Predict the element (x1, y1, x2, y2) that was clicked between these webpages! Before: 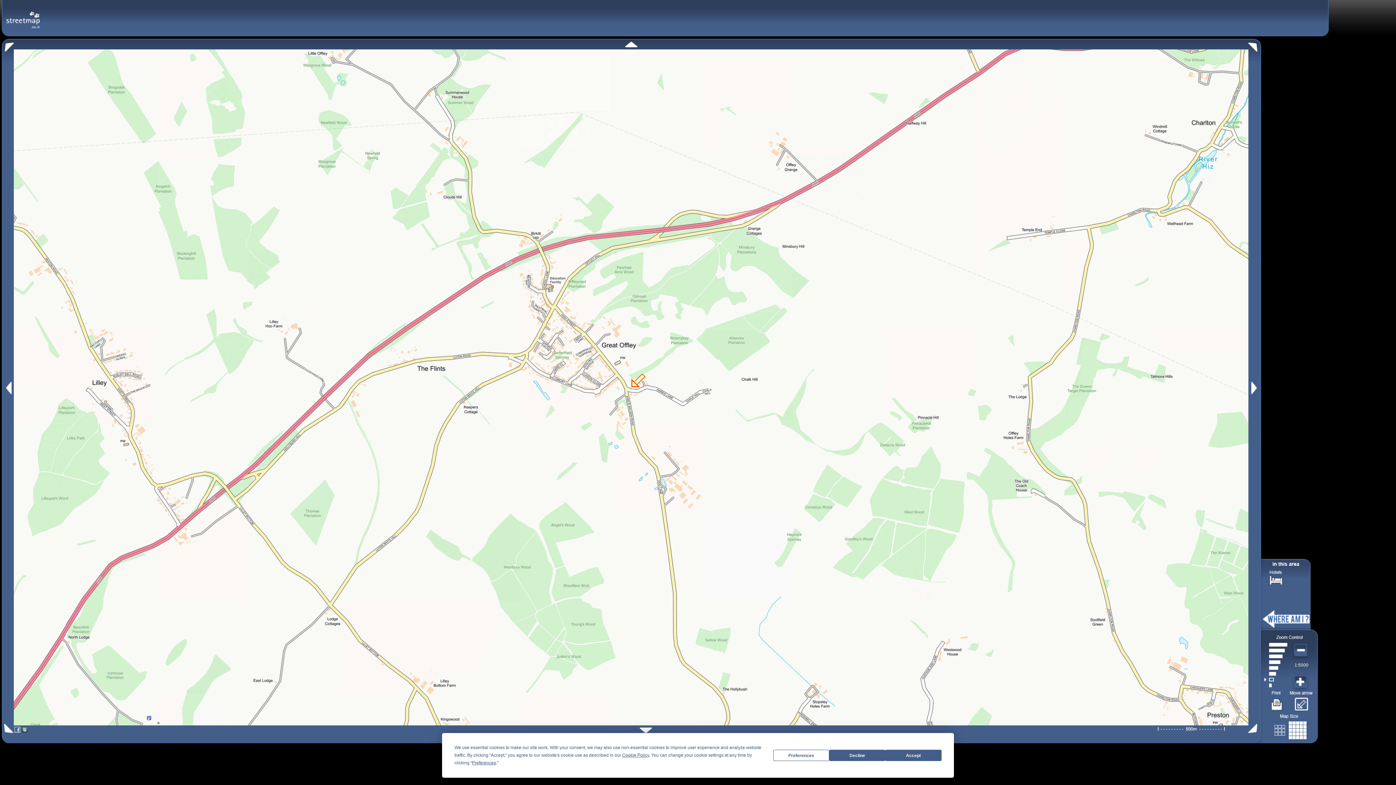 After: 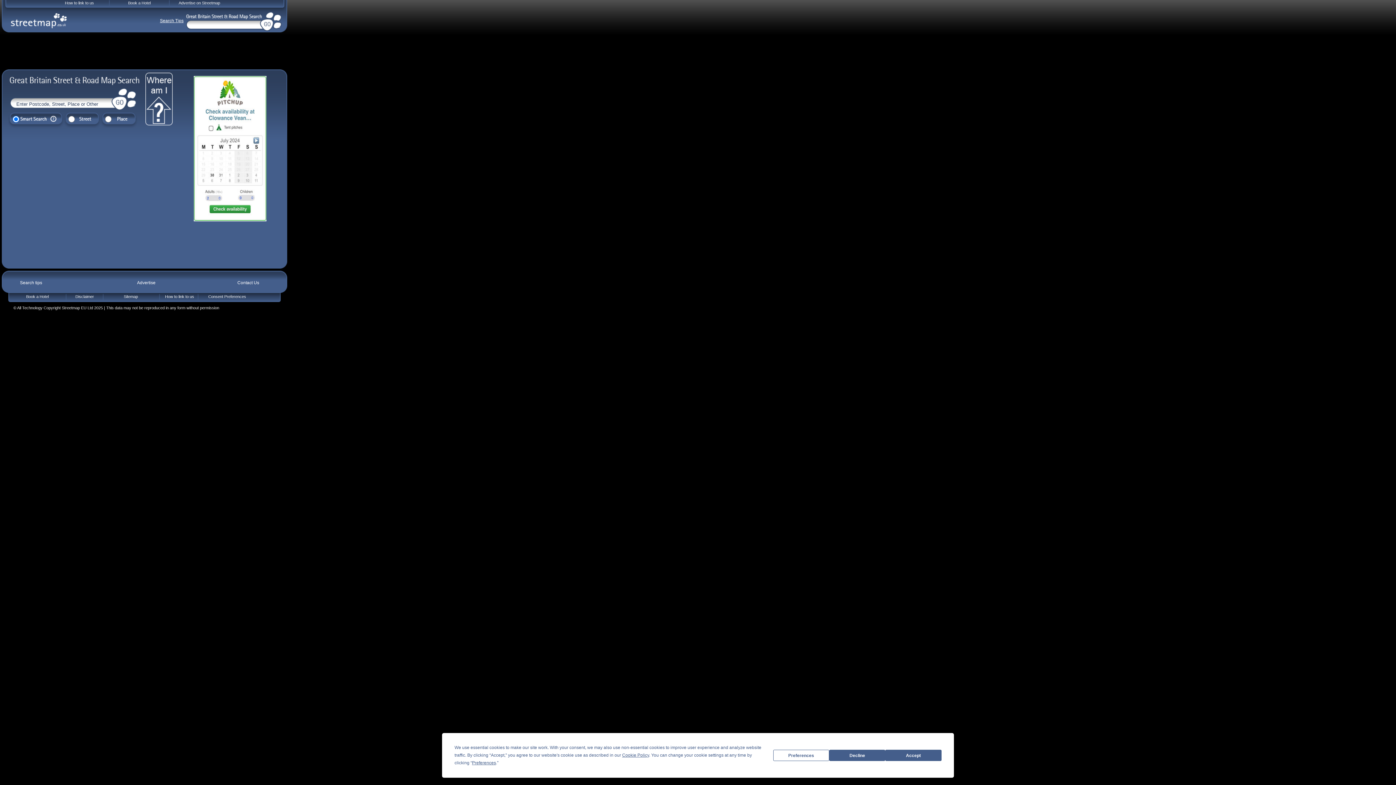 Action: bbox: (5, 10, 40, 20)